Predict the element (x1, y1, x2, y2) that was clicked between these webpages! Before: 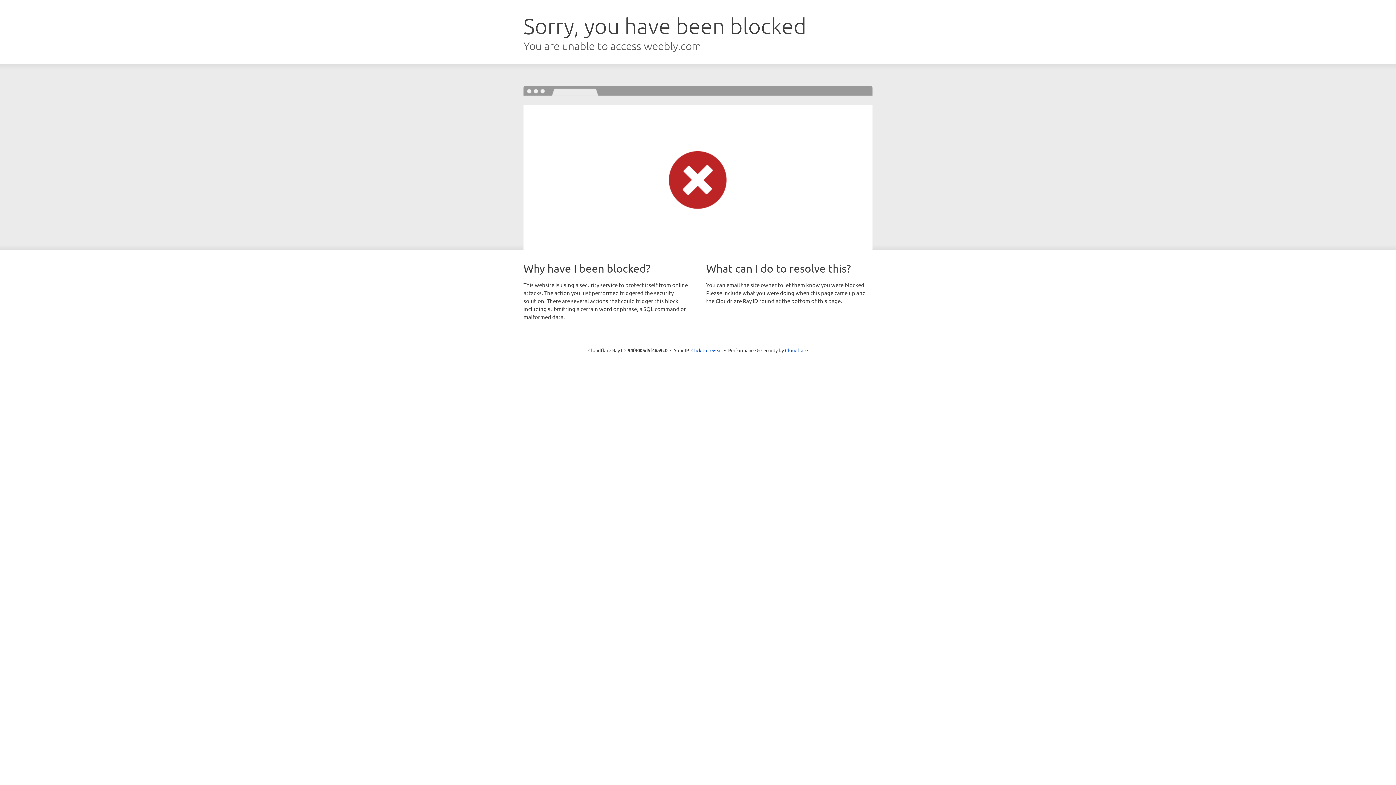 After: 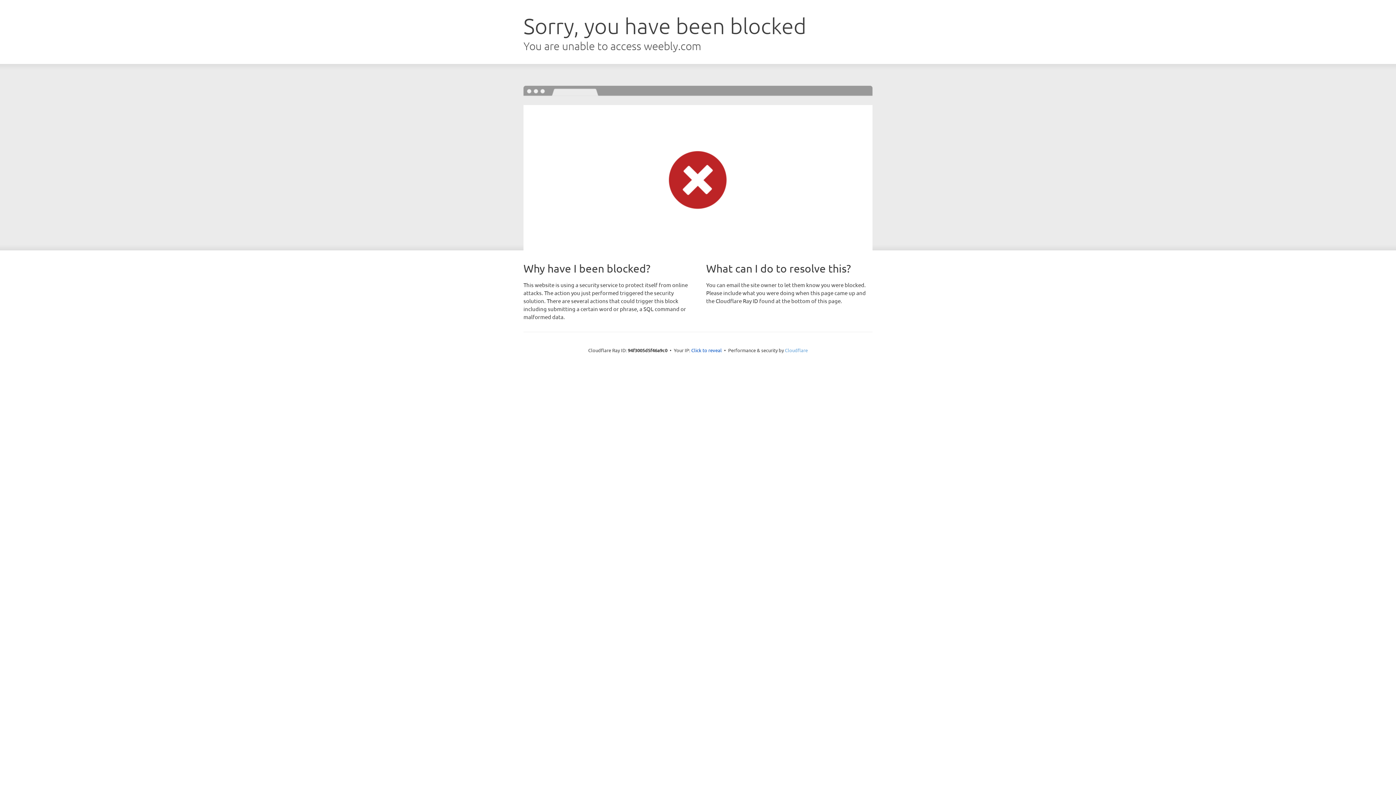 Action: bbox: (785, 347, 808, 353) label: Cloudflare